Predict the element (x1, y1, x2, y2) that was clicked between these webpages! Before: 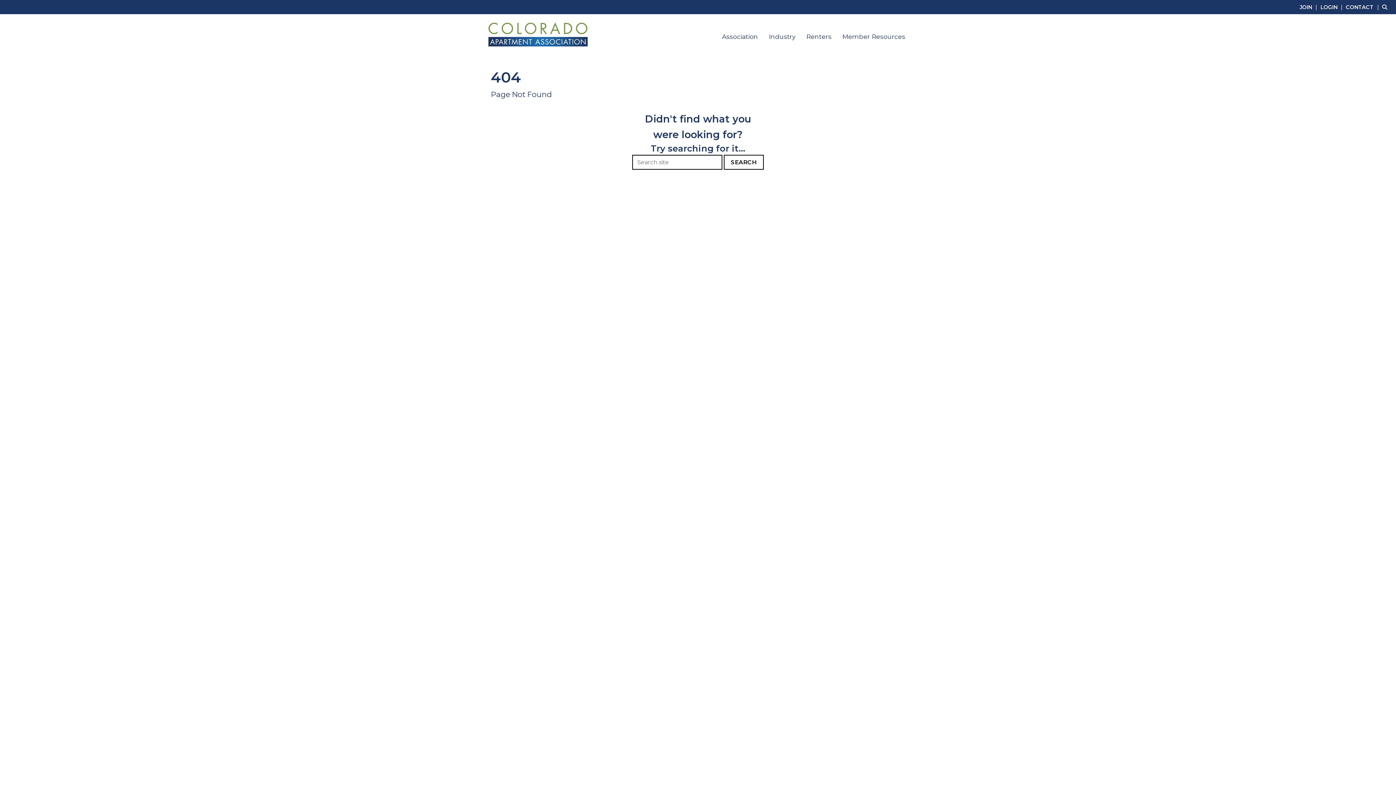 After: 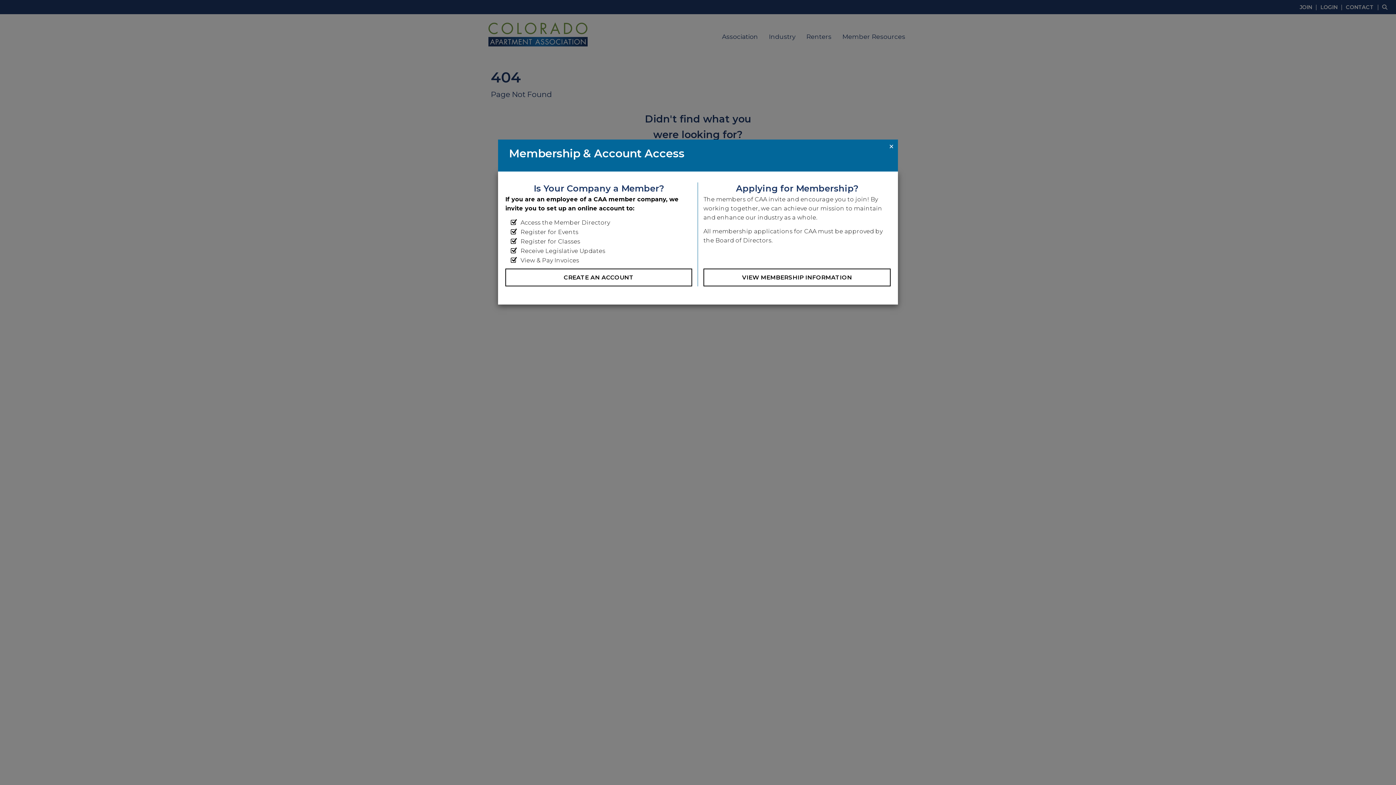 Action: label: JOIN  bbox: (1300, 3, 1319, 10)